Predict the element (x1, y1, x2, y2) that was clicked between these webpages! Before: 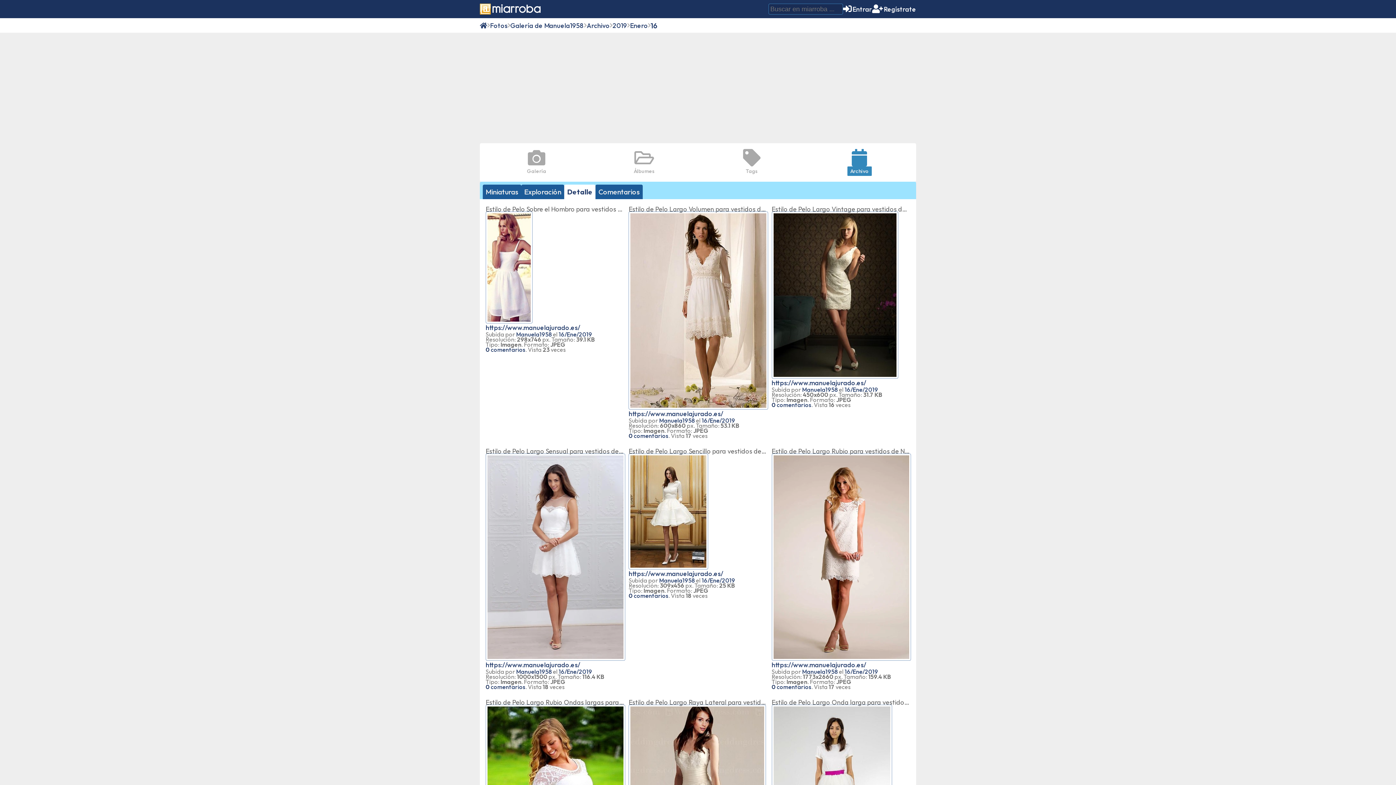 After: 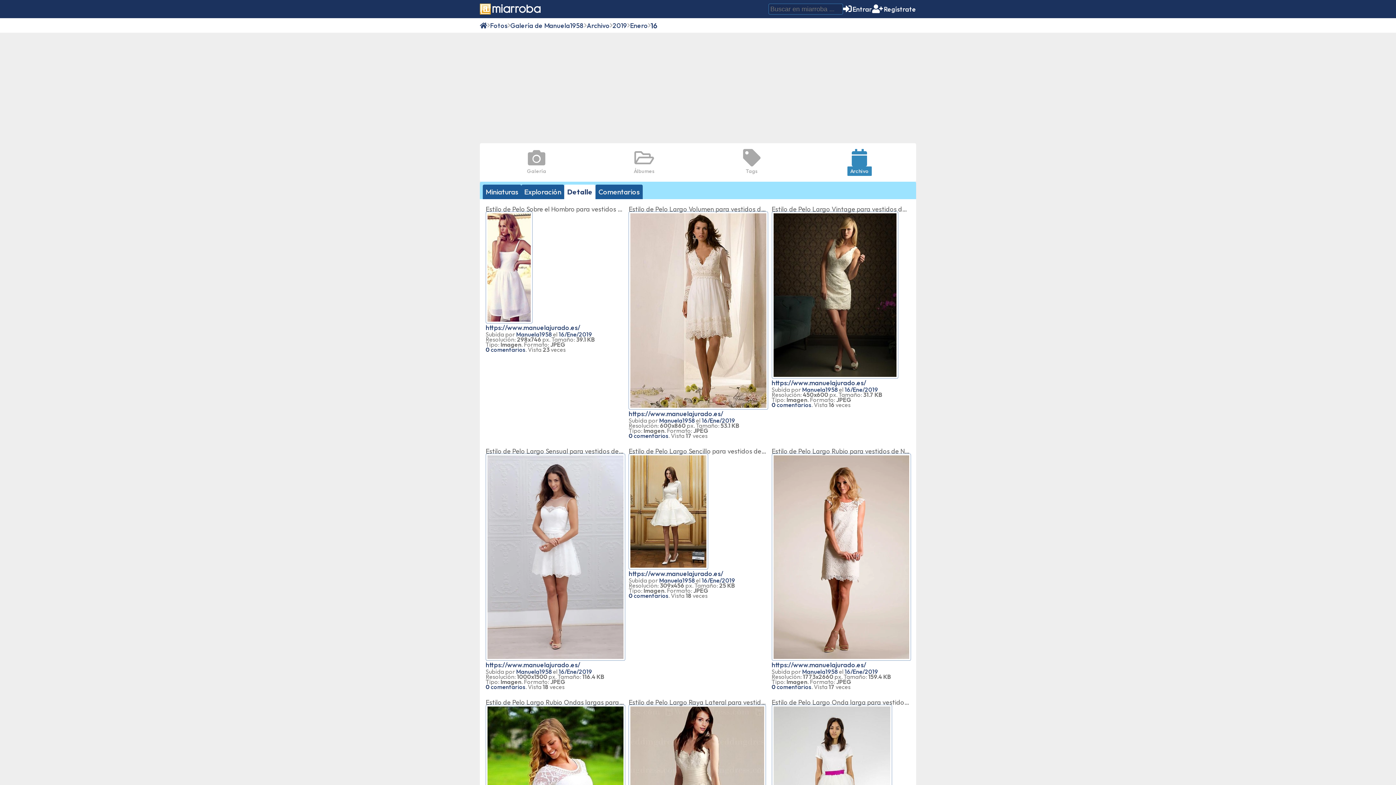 Action: bbox: (844, 386, 878, 393) label: 16/Ene/2019